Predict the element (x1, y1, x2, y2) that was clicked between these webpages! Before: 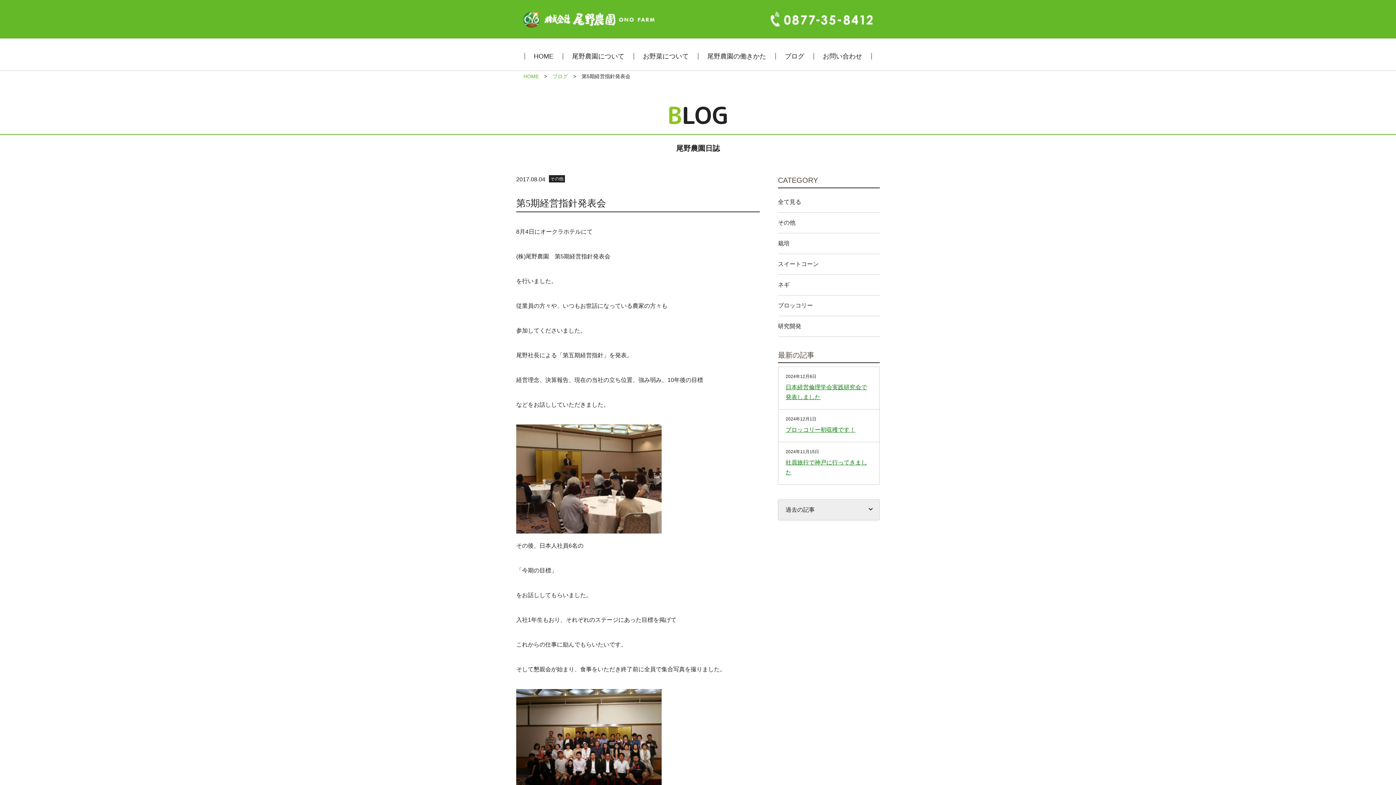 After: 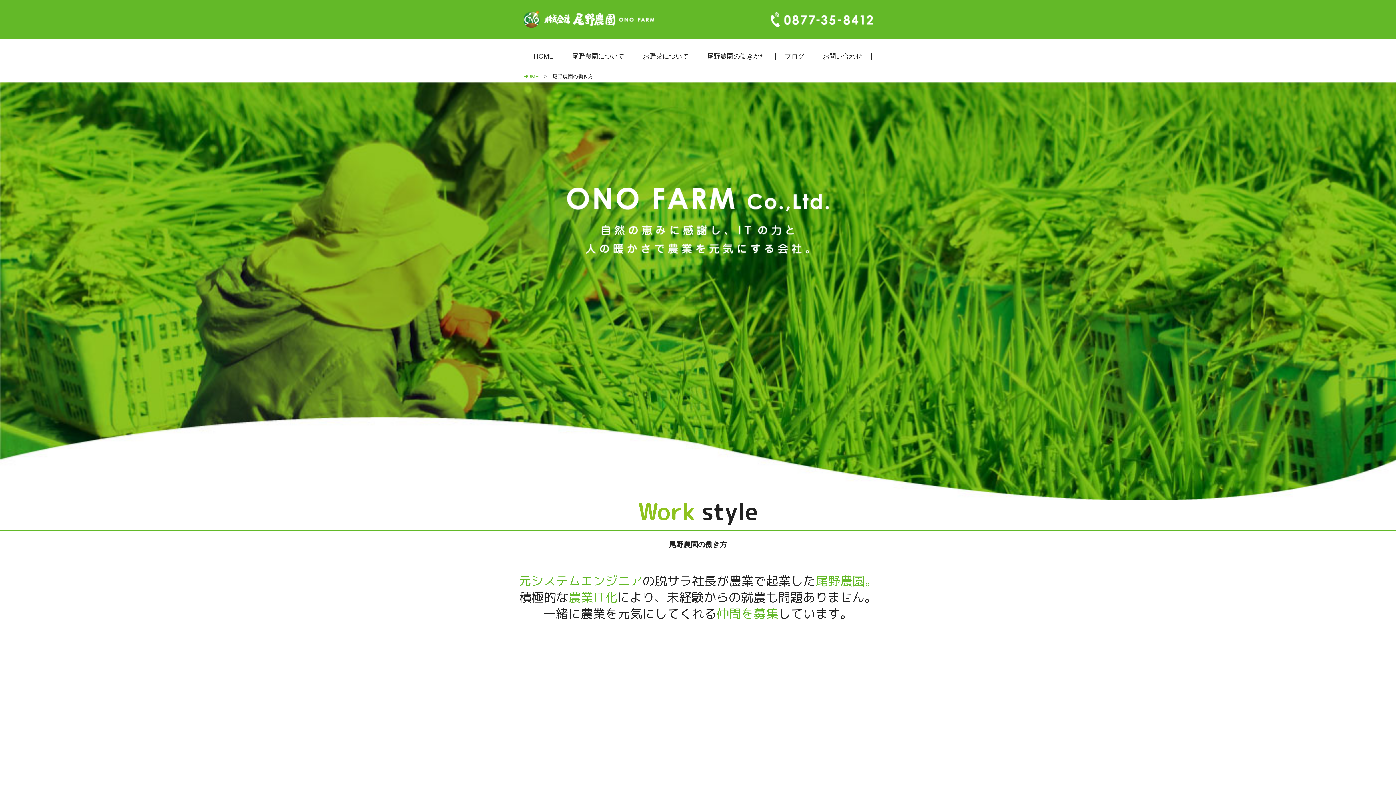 Action: bbox: (698, 53, 775, 70) label: 尾野農園の働きかた